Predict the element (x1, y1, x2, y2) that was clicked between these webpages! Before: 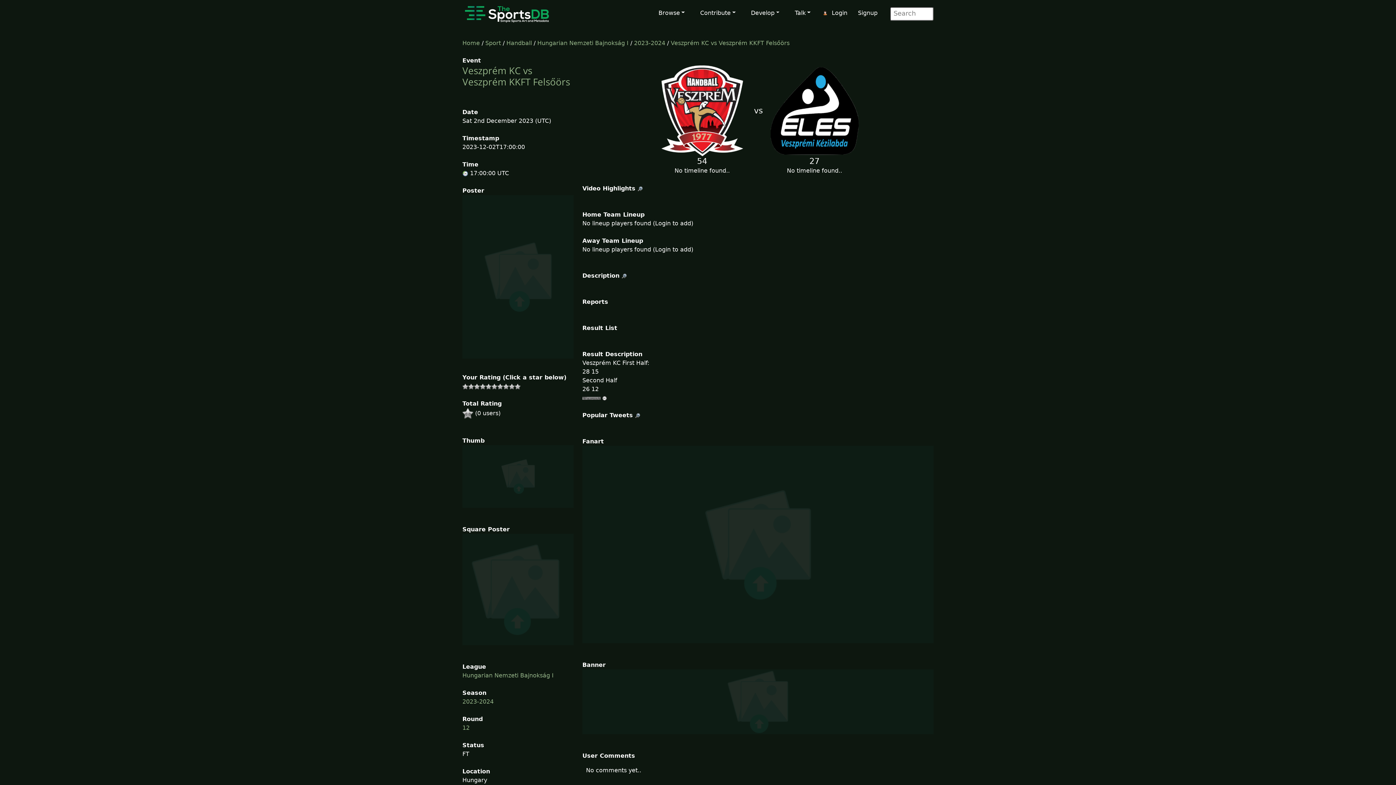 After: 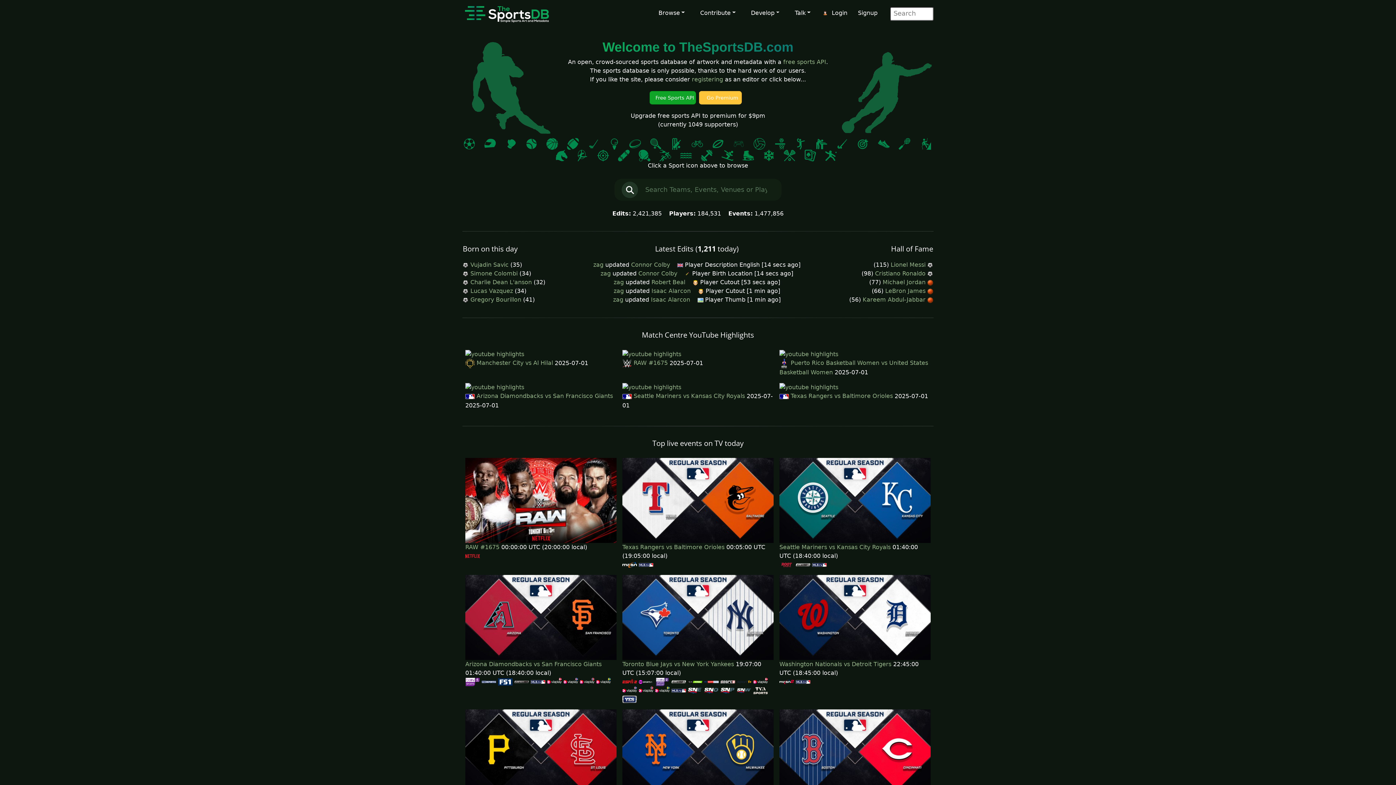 Action: bbox: (462, 0, 551, 28)